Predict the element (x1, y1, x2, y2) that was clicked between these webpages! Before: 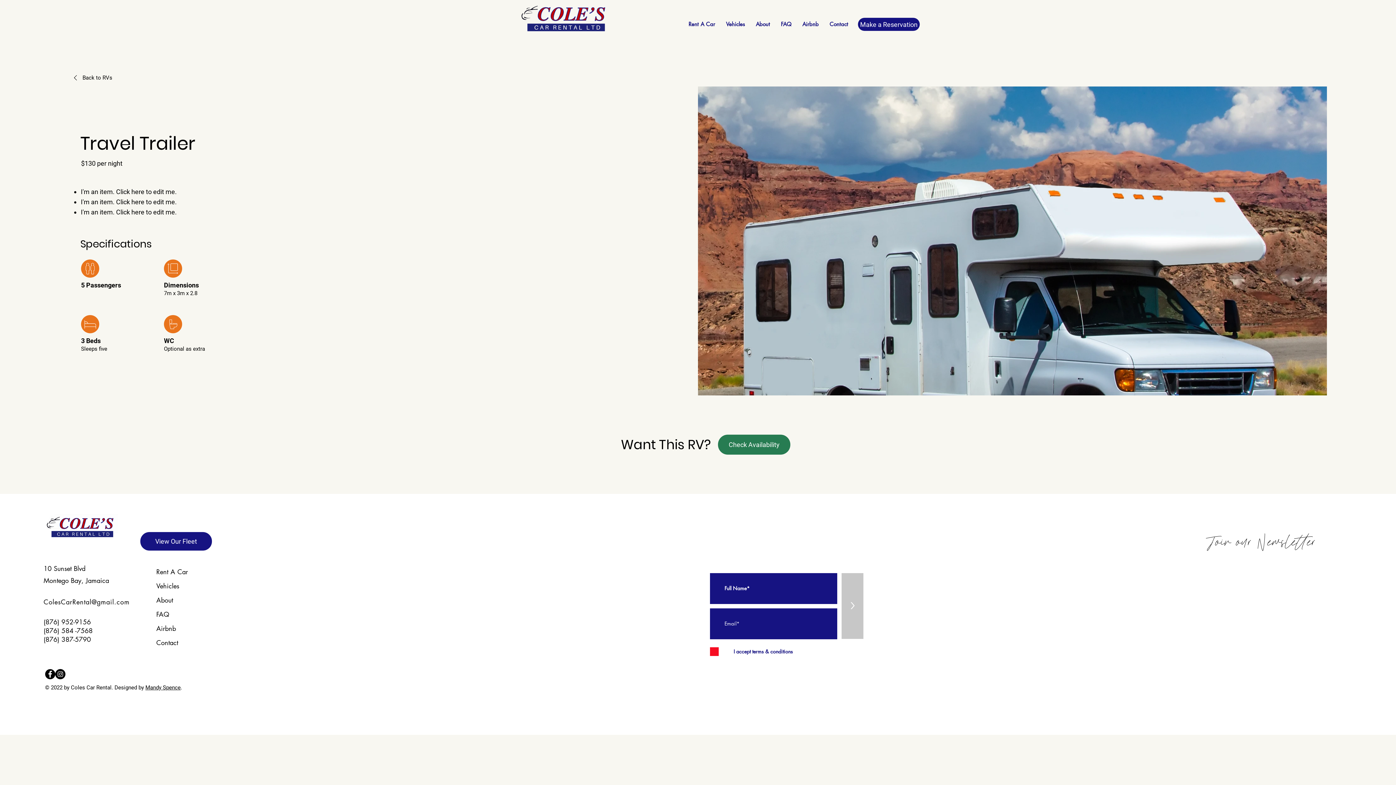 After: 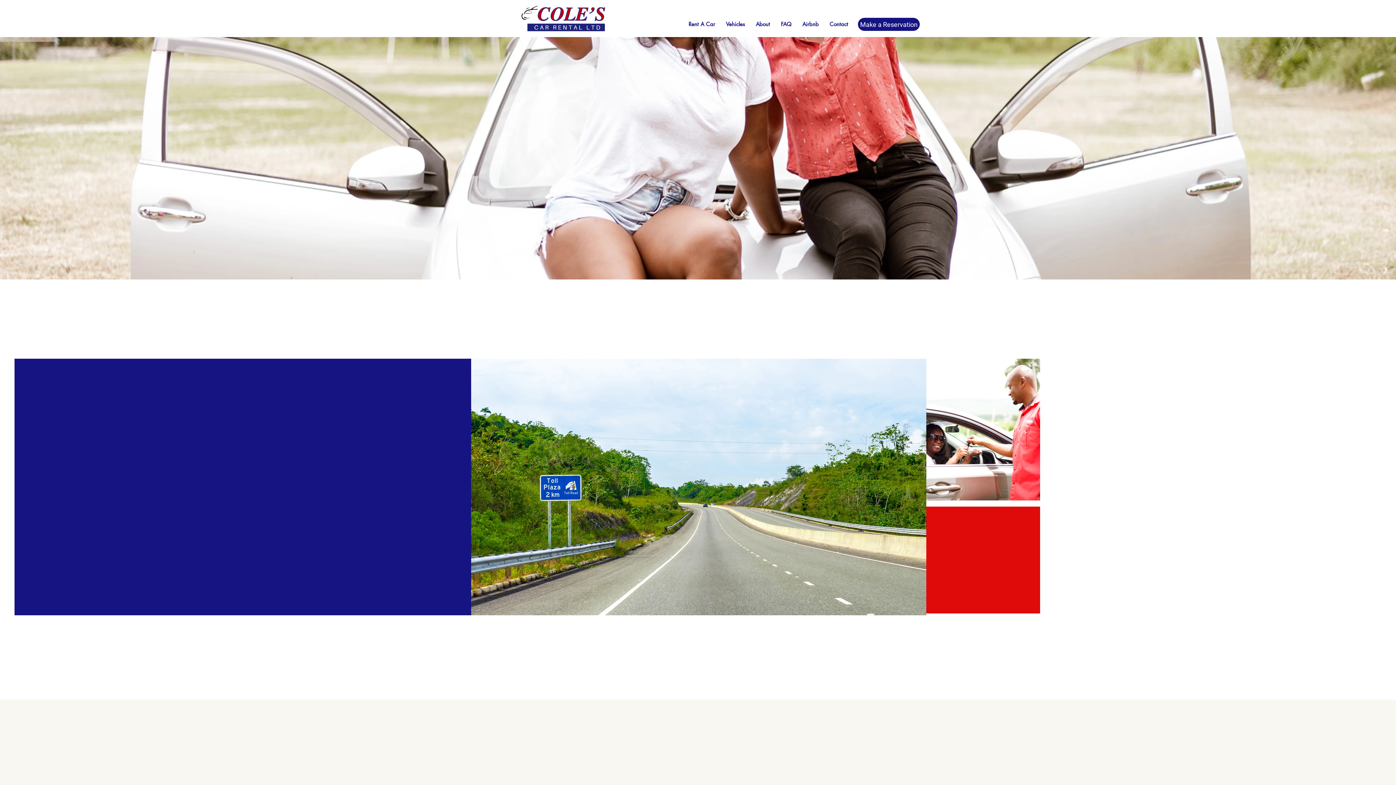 Action: label: Check Availability bbox: (718, 434, 790, 454)